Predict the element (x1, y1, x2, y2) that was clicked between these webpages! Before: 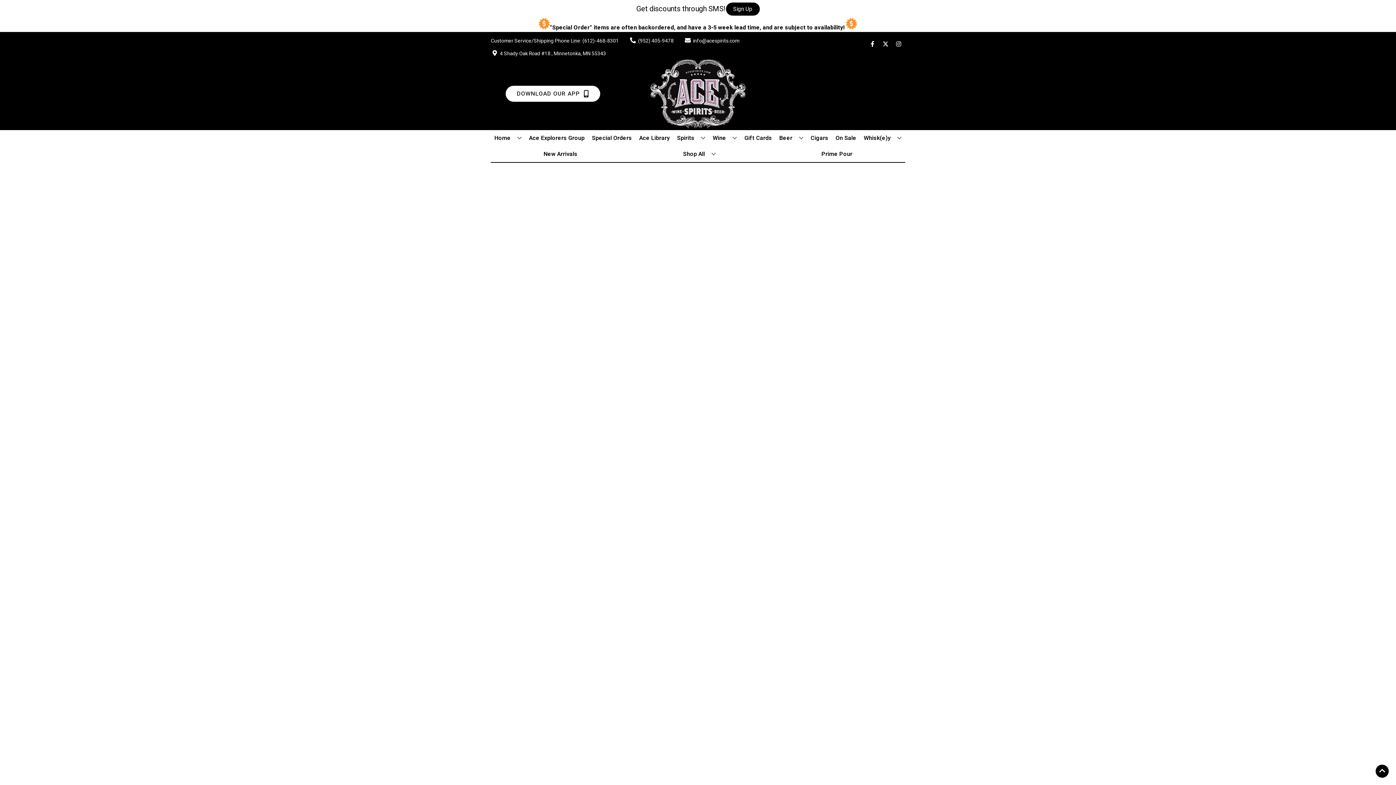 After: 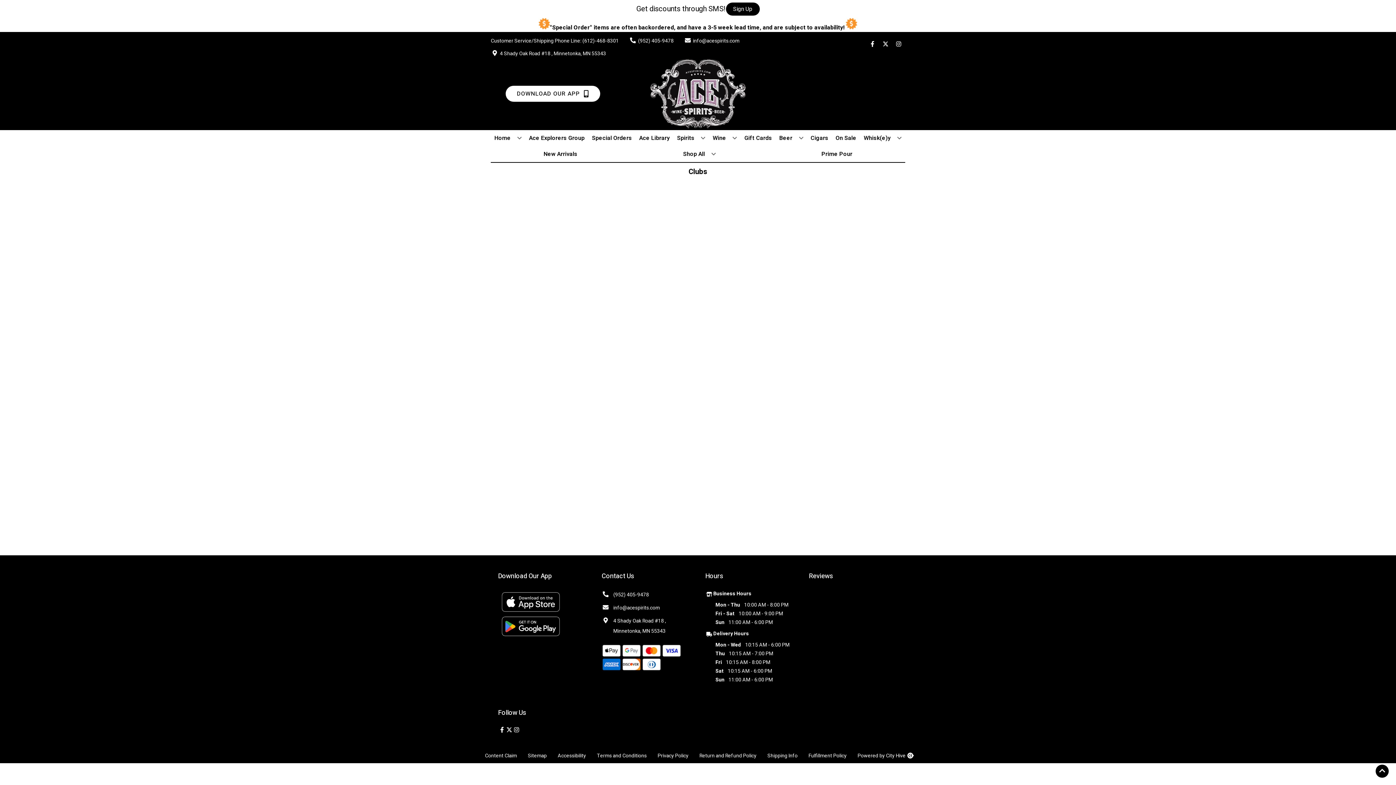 Action: bbox: (526, 130, 587, 146) label: Ace Explorers Group